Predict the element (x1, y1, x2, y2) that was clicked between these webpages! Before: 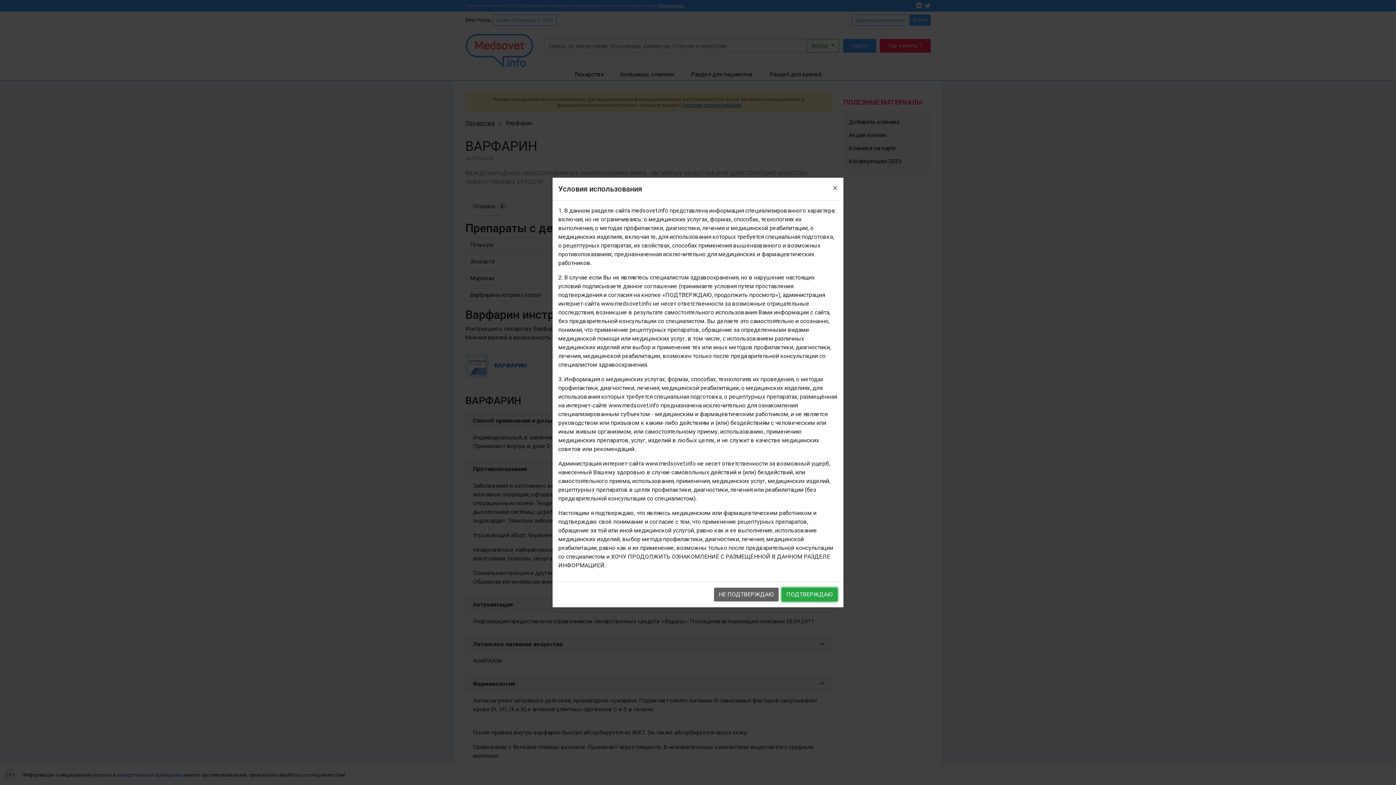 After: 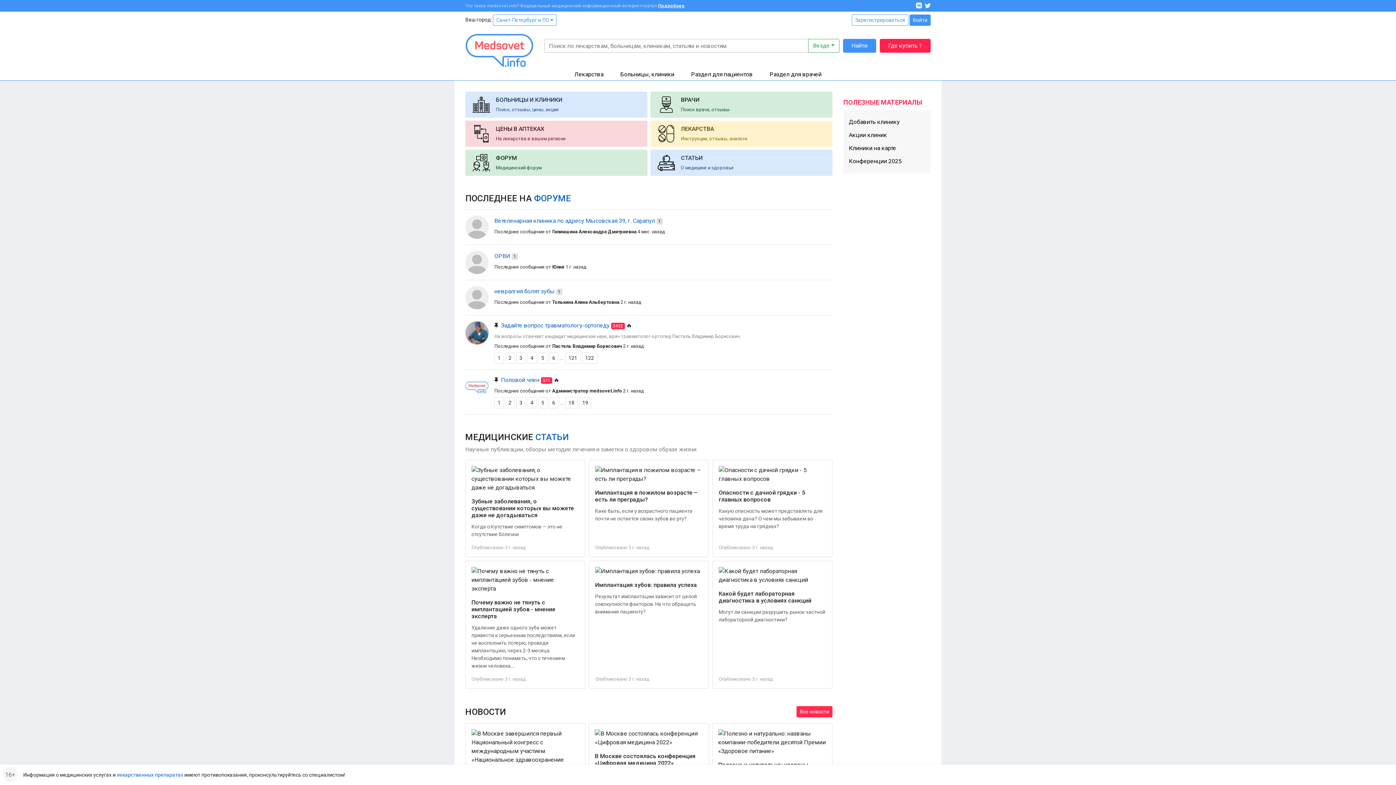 Action: label: НЕ ПОДТВЕРЖДАЮ bbox: (714, 588, 778, 601)